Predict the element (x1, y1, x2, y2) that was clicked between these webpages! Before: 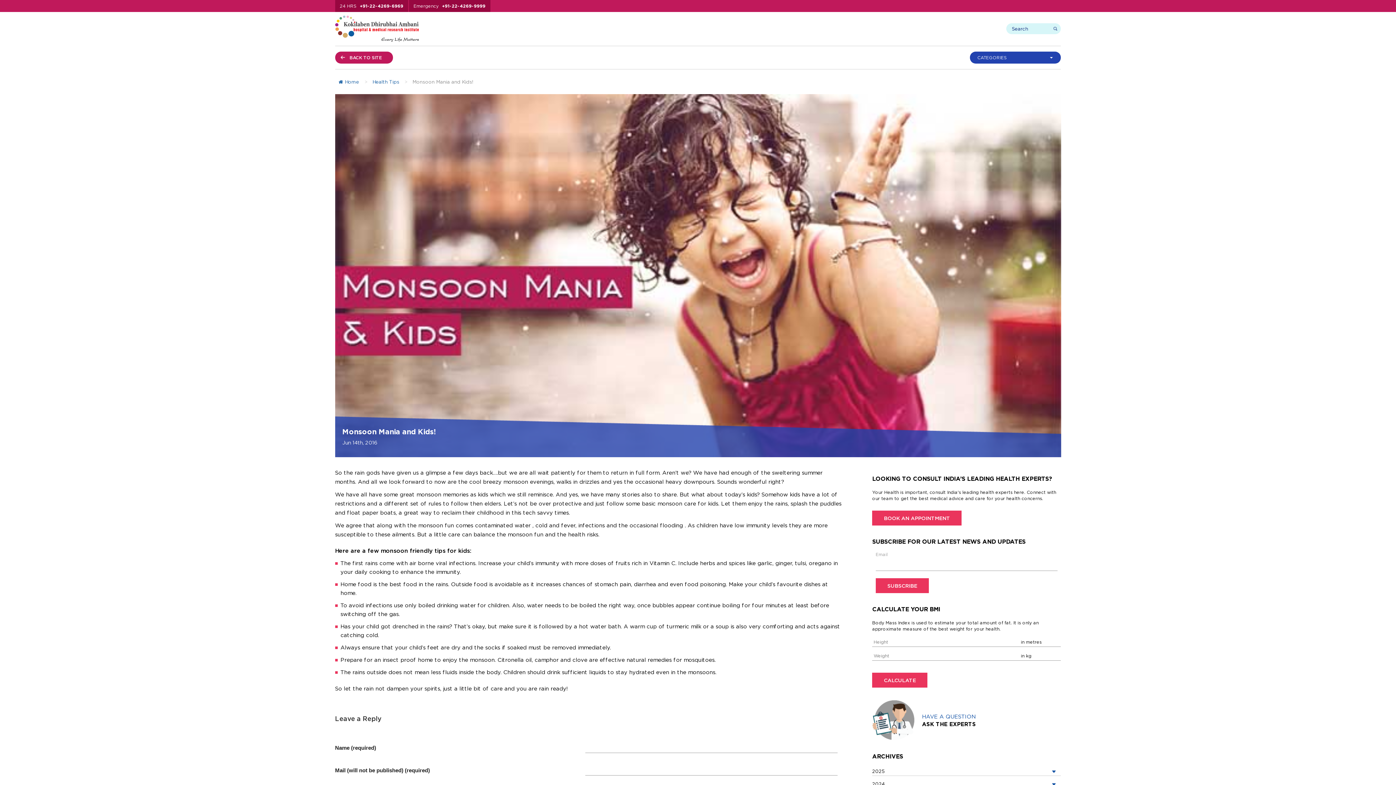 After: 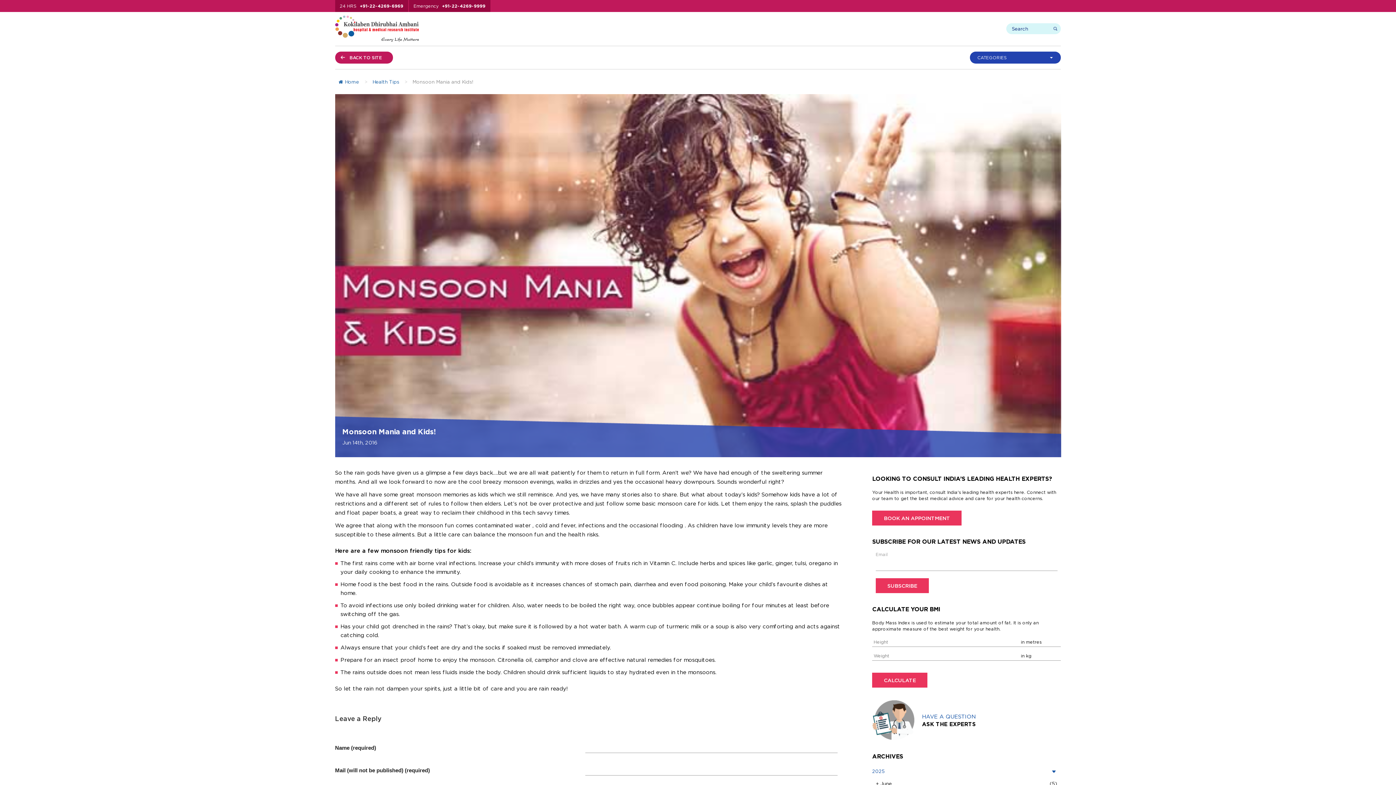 Action: label: 2025 bbox: (872, 767, 1061, 776)